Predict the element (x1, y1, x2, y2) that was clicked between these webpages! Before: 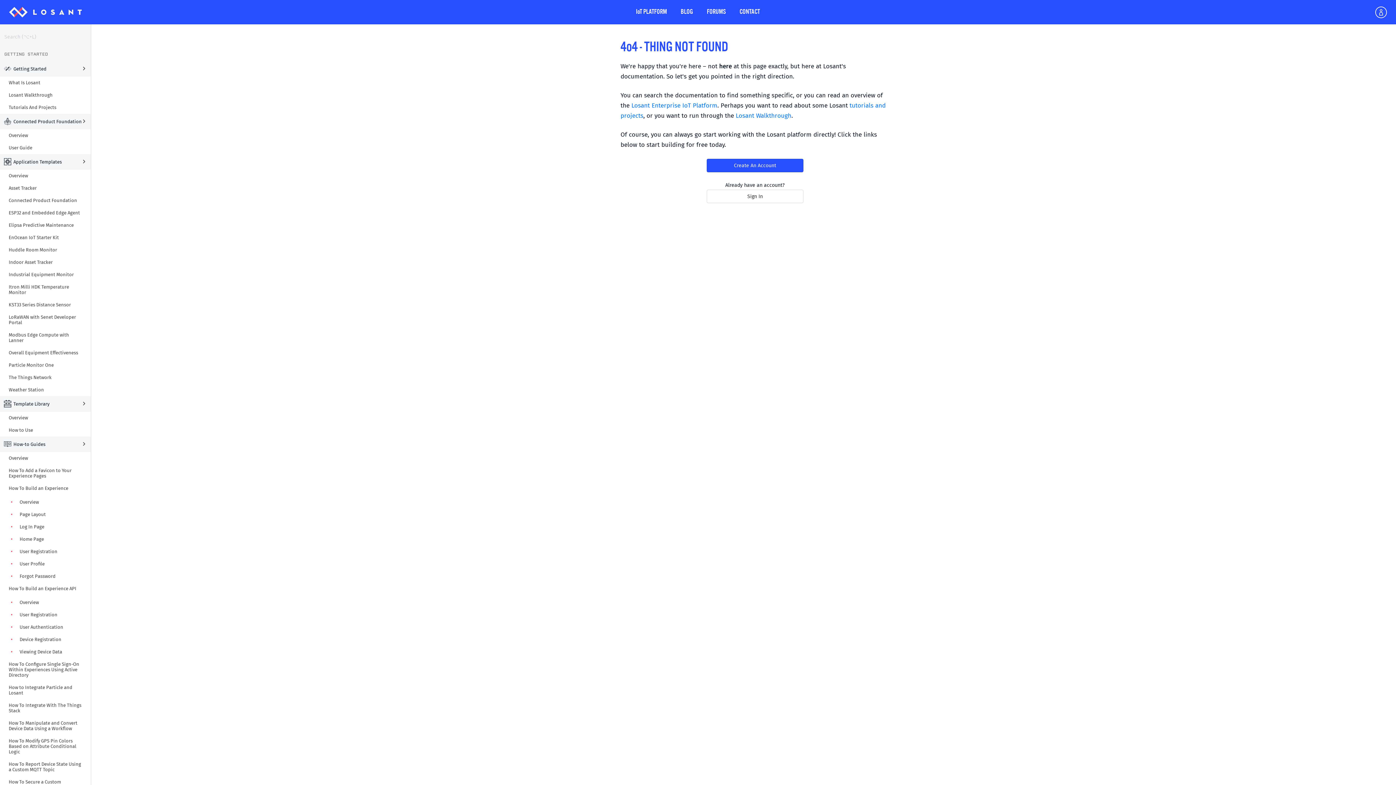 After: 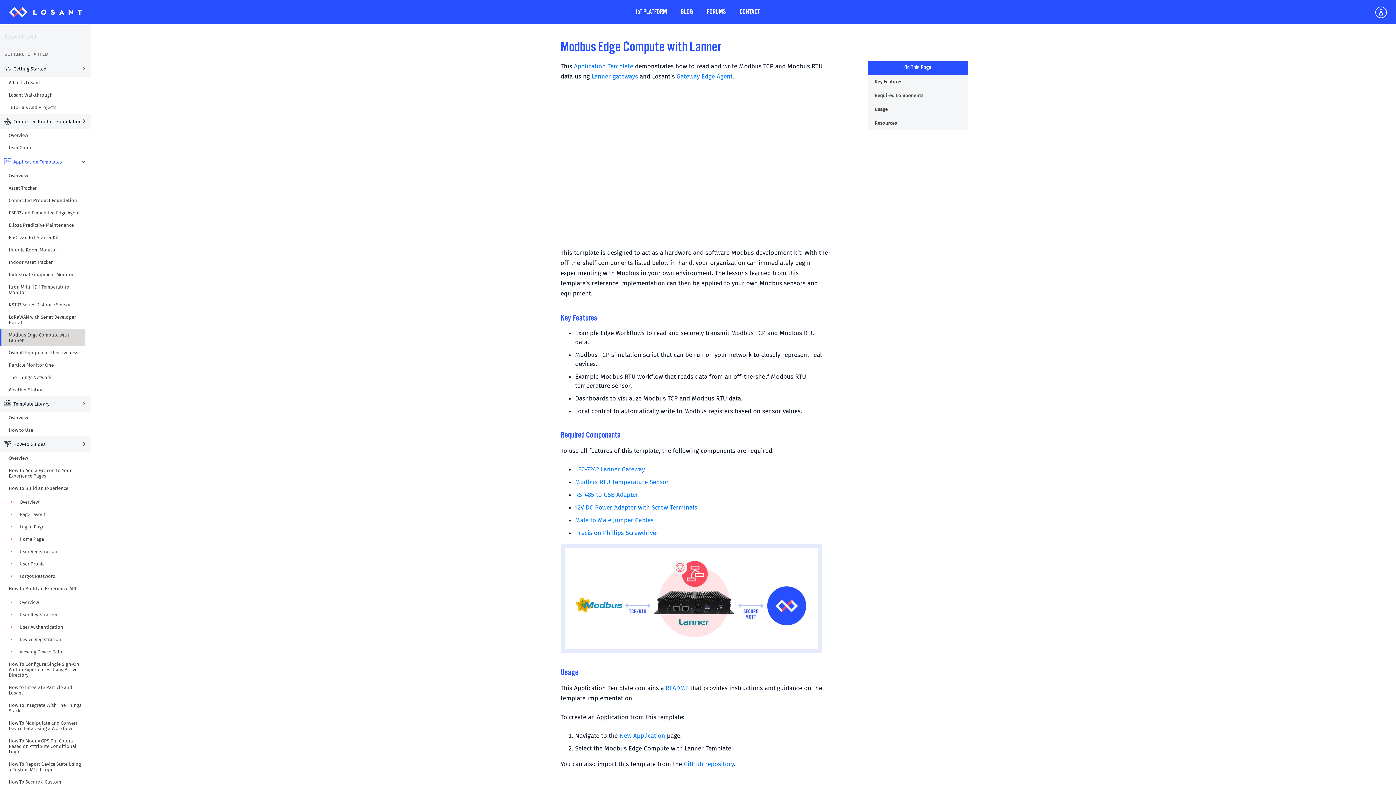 Action: bbox: (1, 329, 85, 346) label: Modbus Edge Compute with Lanner